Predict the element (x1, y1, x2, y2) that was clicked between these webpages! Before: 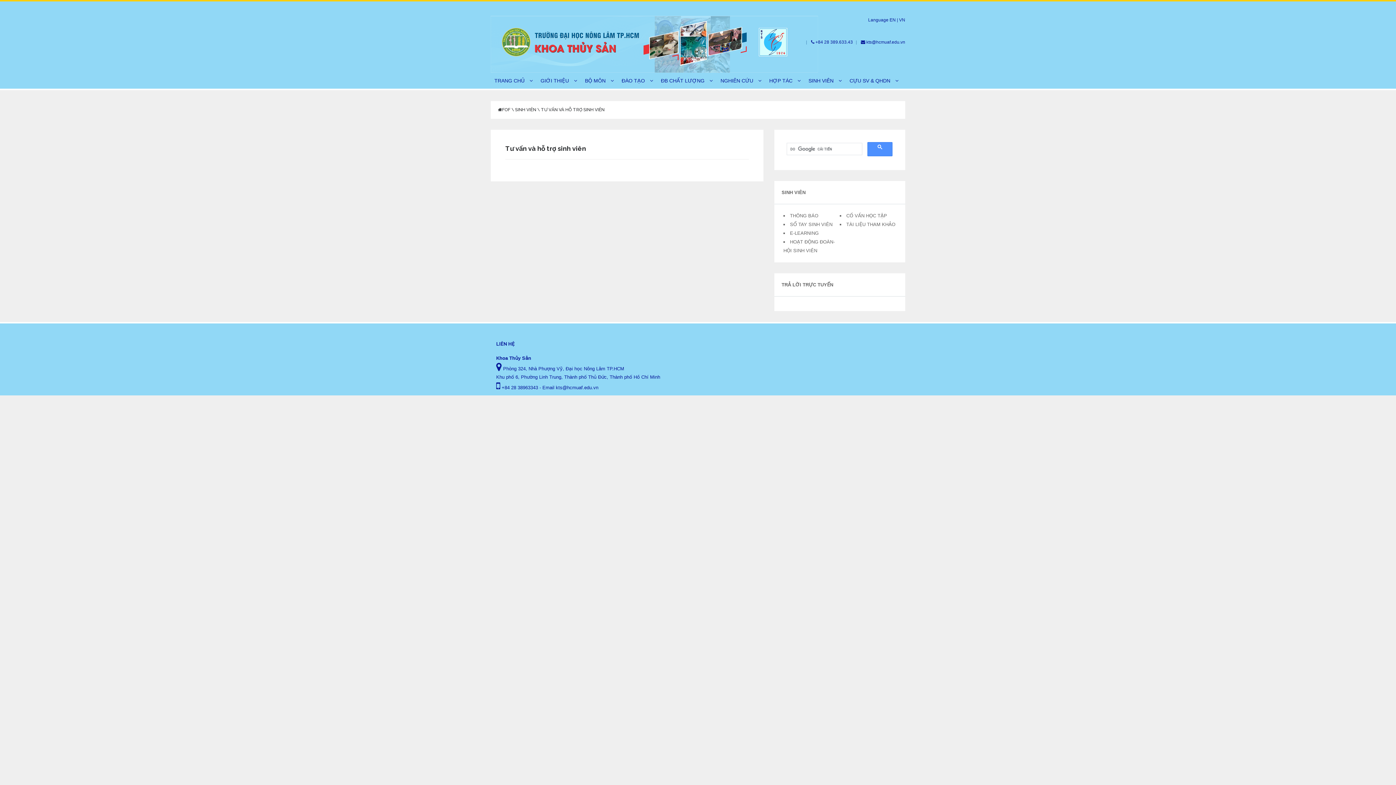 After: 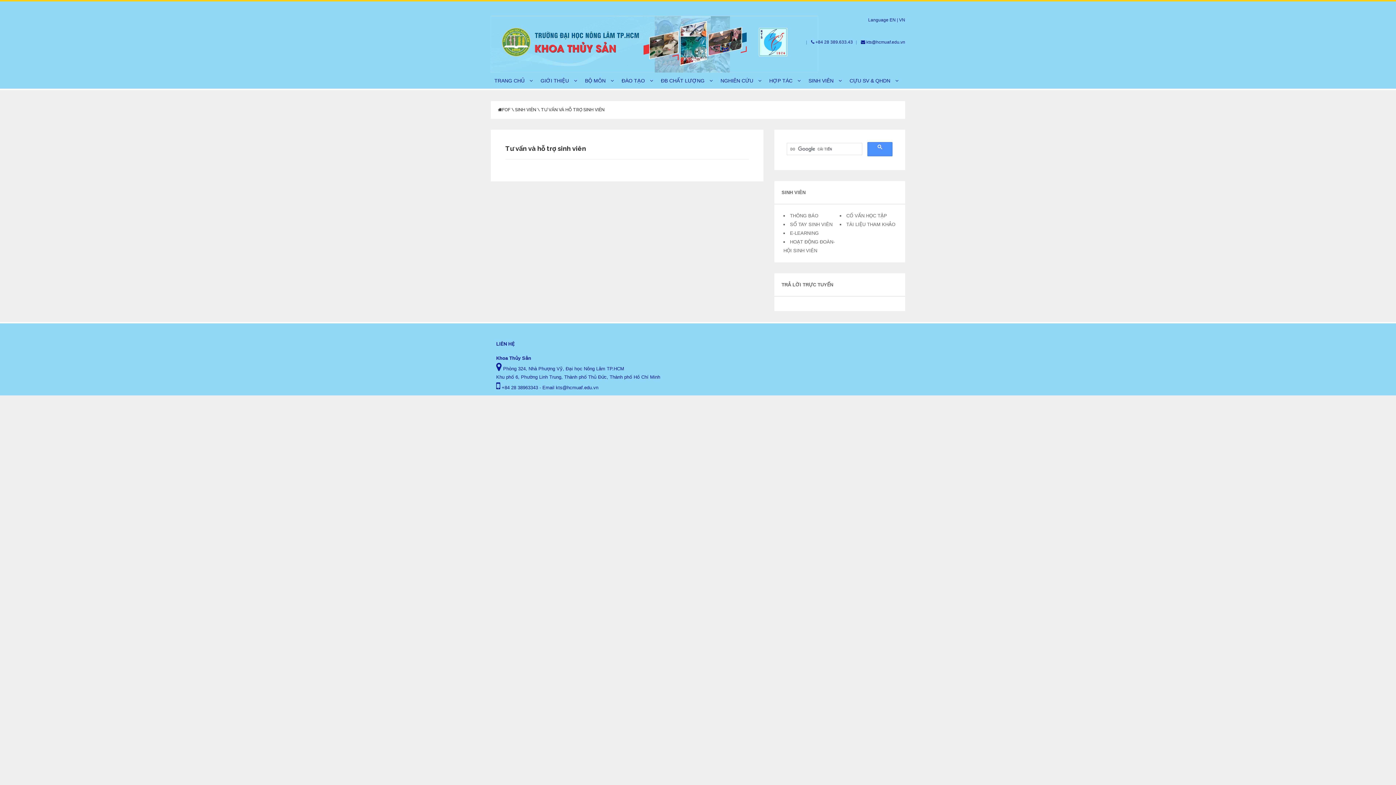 Action: bbox: (515, 107, 604, 112) label: SINH VIÊN \ TƯ VẤN VÀ HỖ TRỢ SINH VIÊN